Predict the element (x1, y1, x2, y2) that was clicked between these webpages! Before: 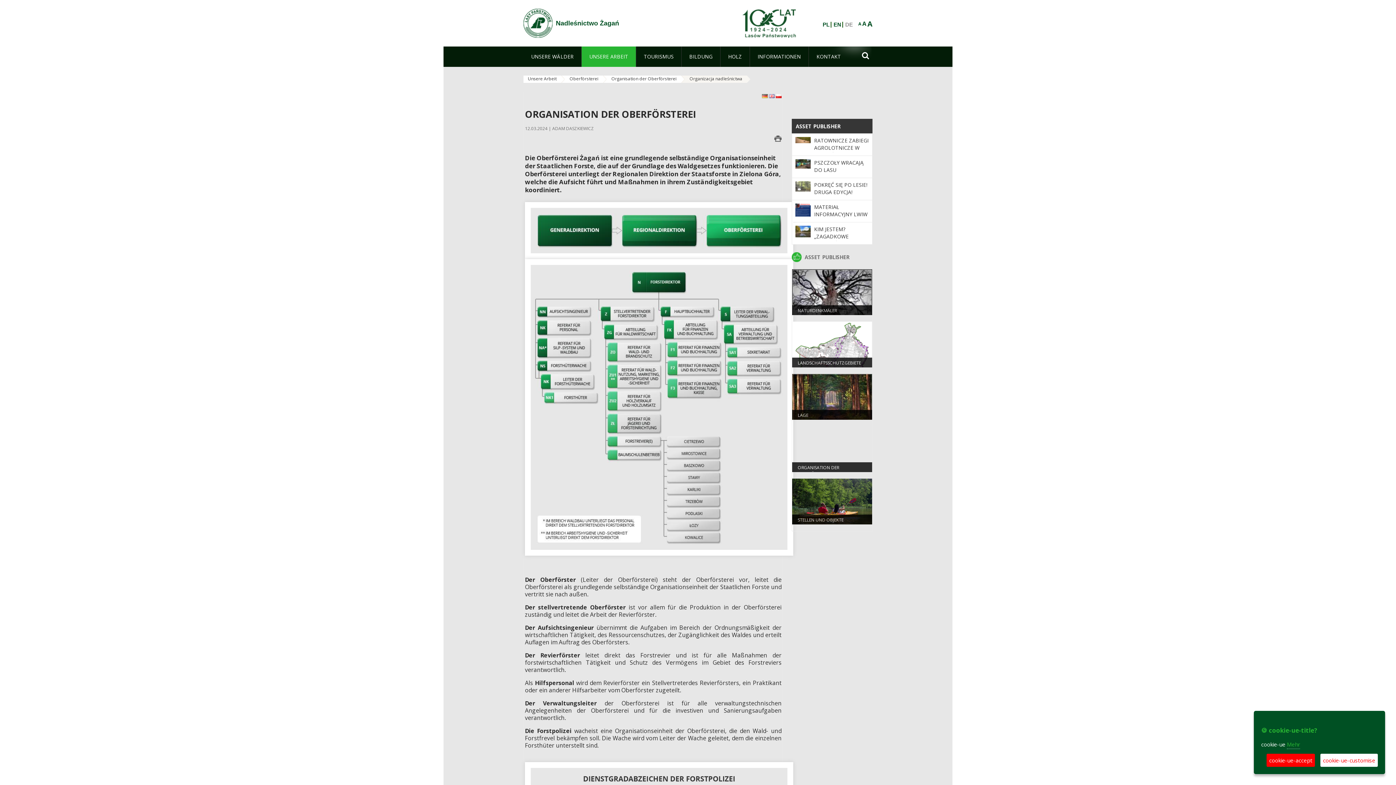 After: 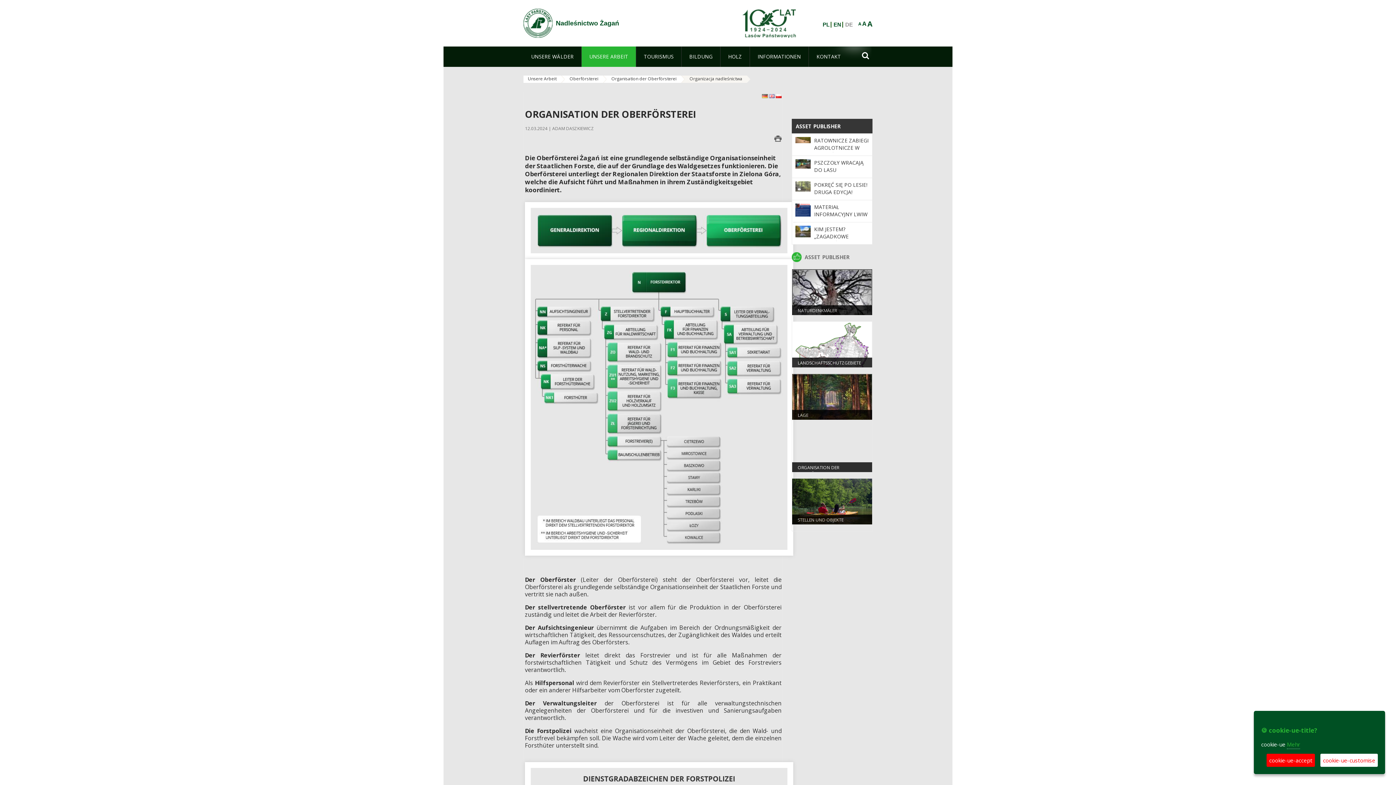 Action: bbox: (733, 19, 802, 25)